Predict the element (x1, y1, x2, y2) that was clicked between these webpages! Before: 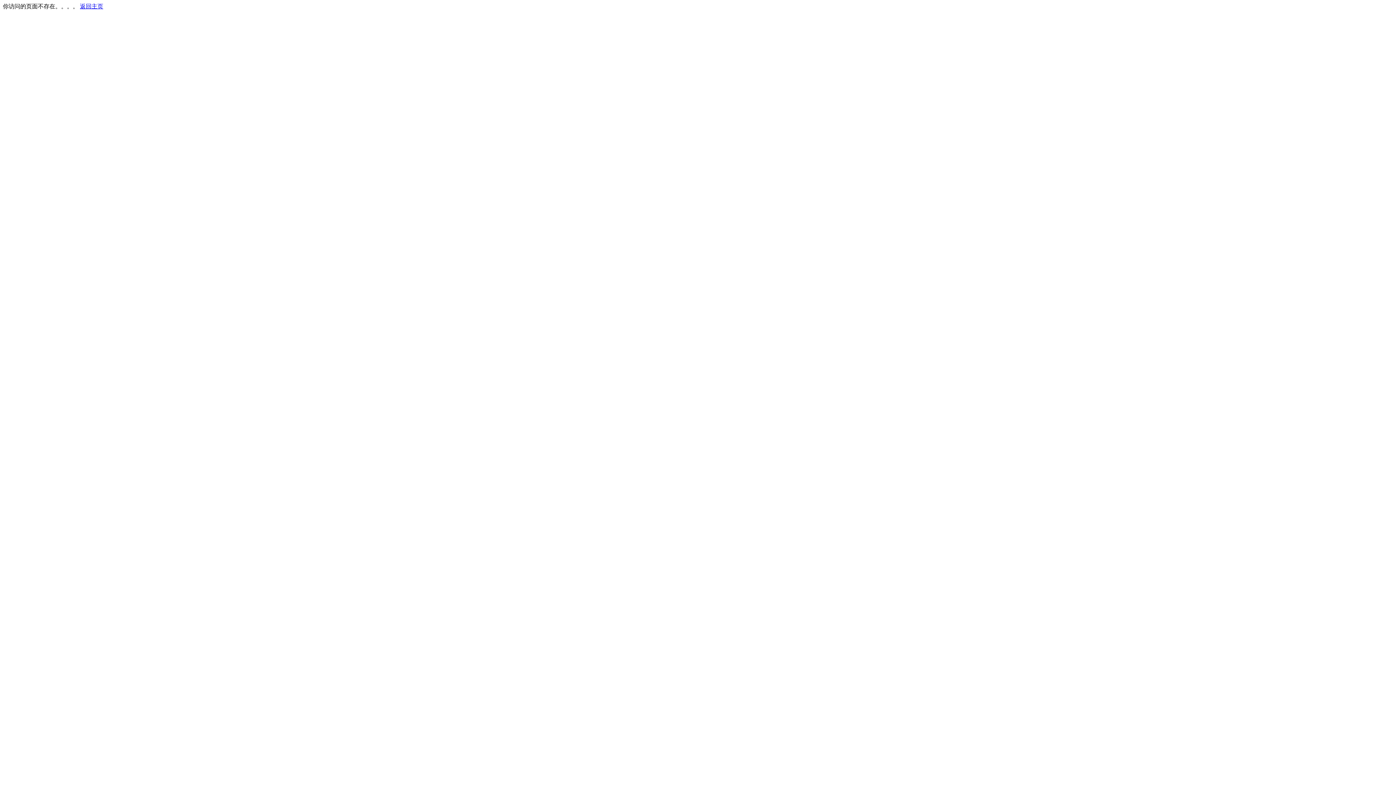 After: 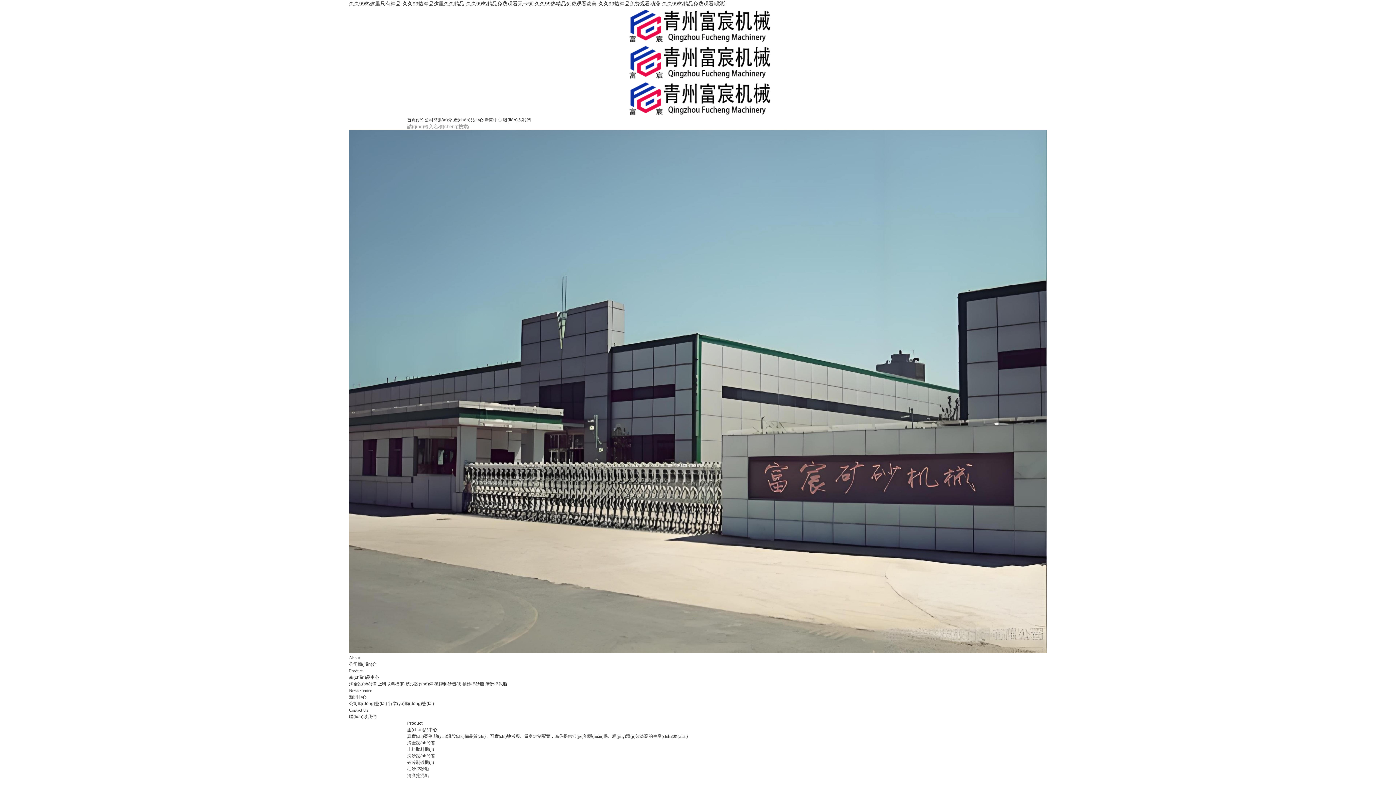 Action: bbox: (80, 3, 103, 9) label: 返回主页